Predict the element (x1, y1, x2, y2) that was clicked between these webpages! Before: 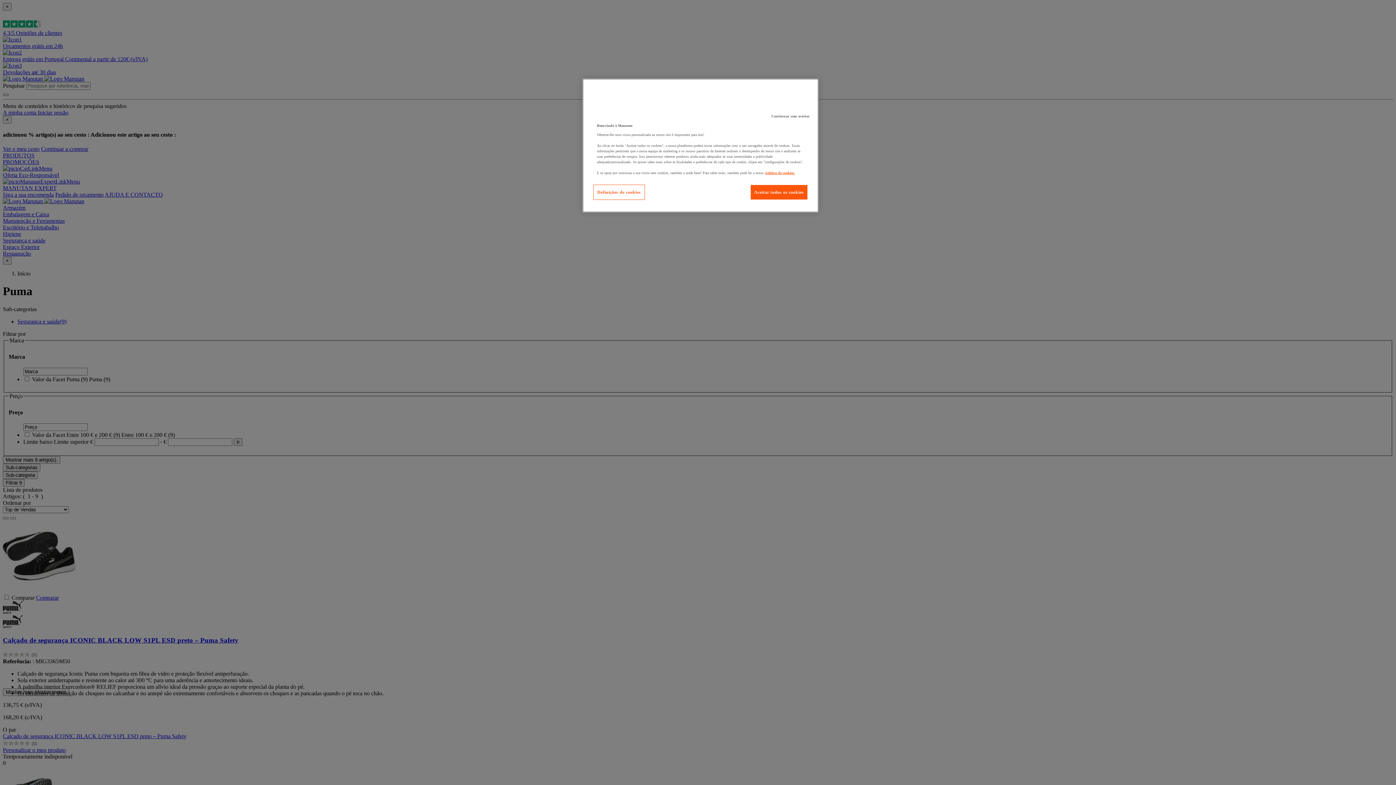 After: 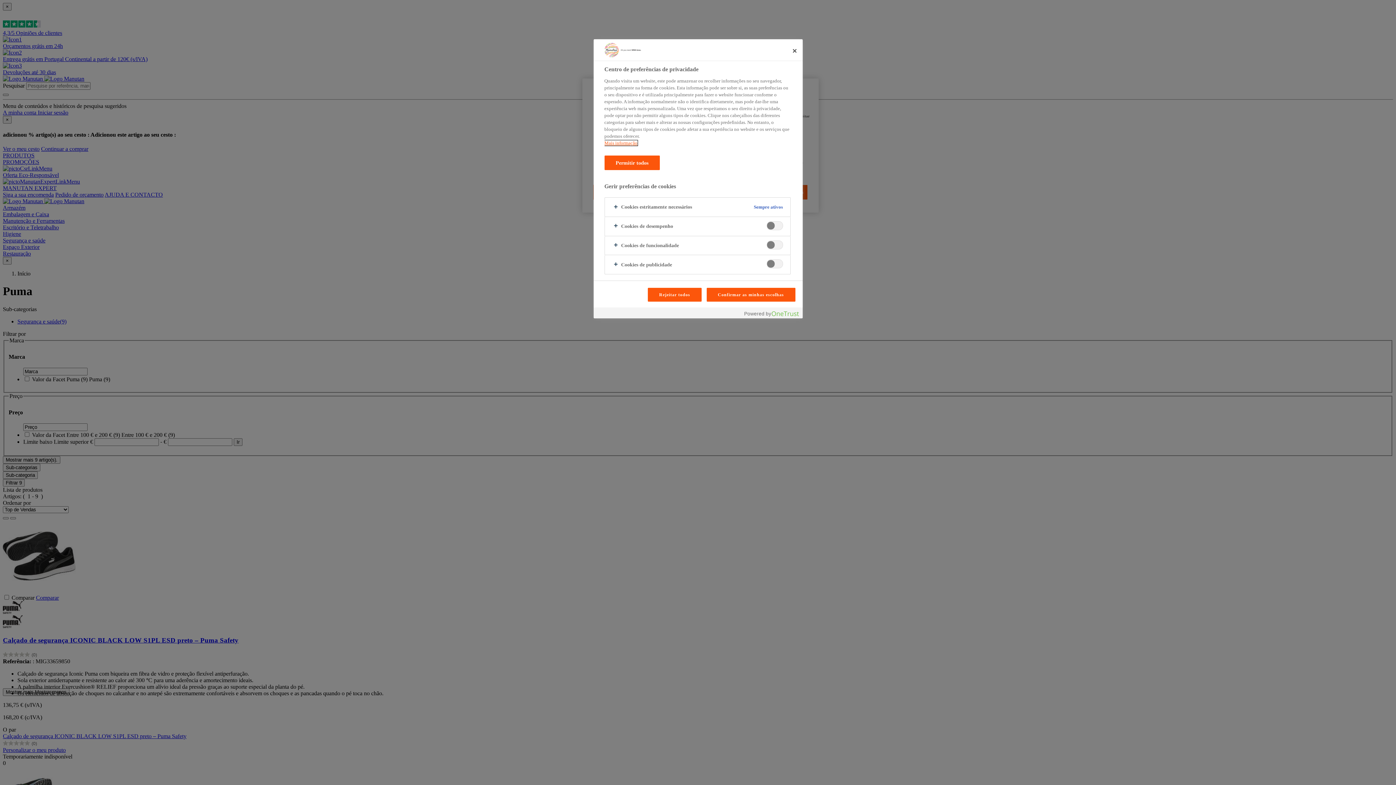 Action: label: Definições de cookies bbox: (593, 184, 644, 200)